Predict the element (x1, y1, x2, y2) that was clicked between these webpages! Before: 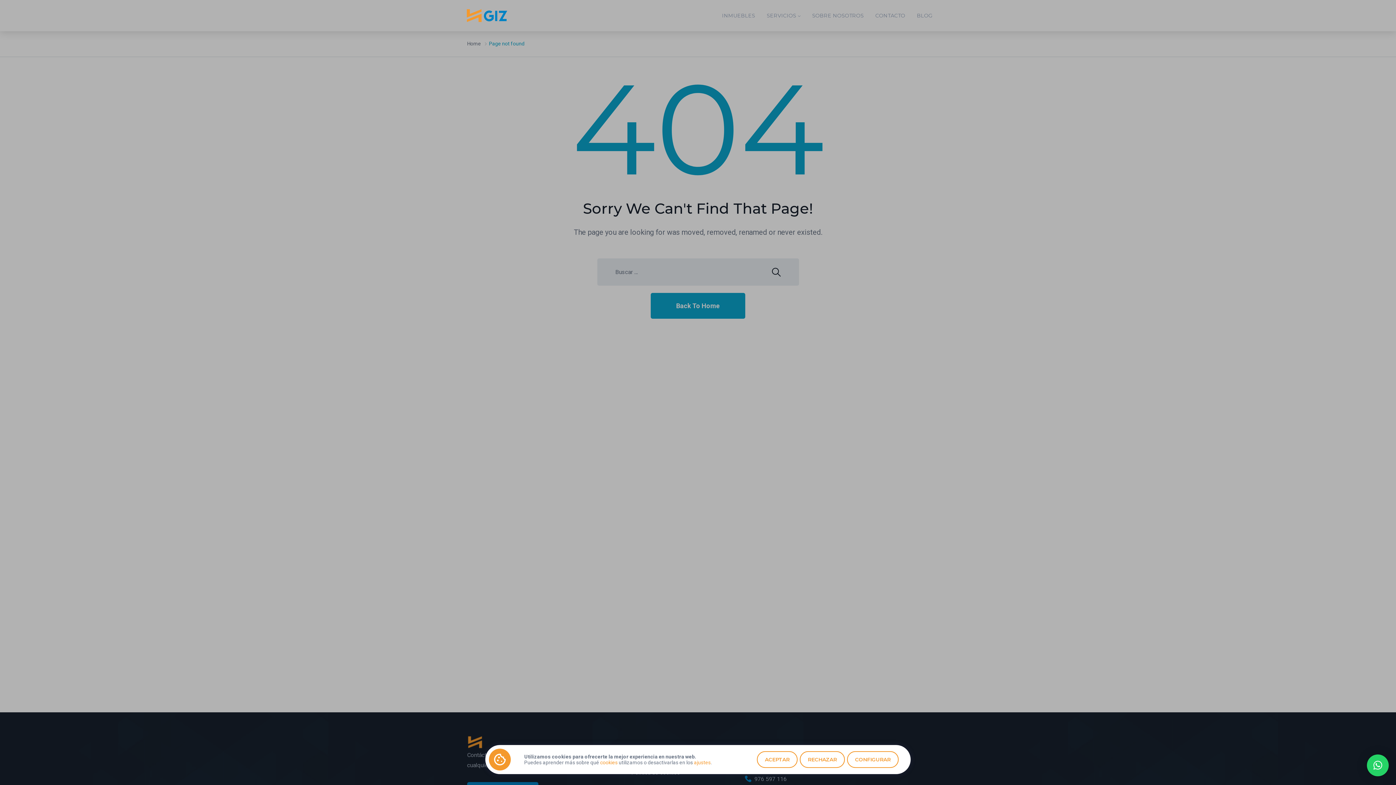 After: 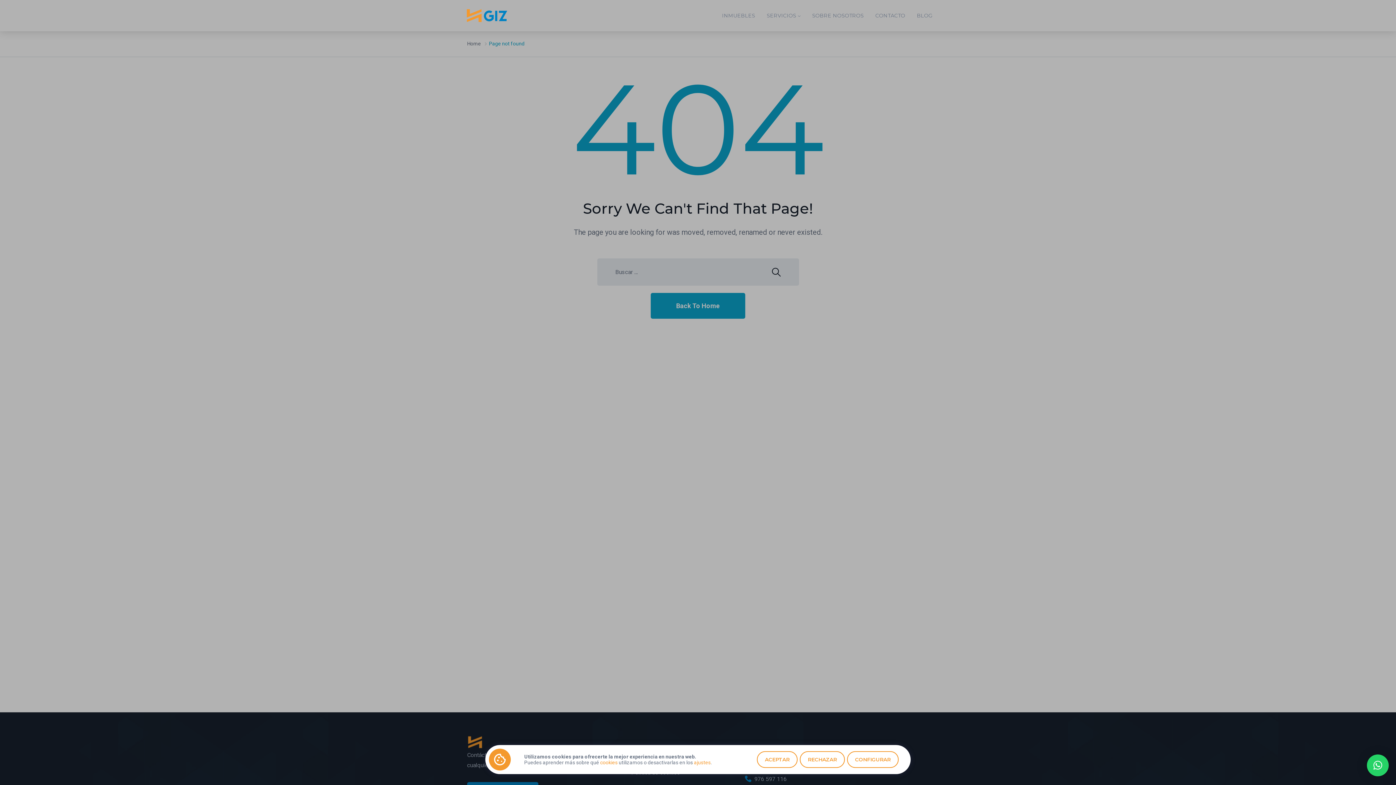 Action: label: × bbox: (1367, 754, 1389, 776)